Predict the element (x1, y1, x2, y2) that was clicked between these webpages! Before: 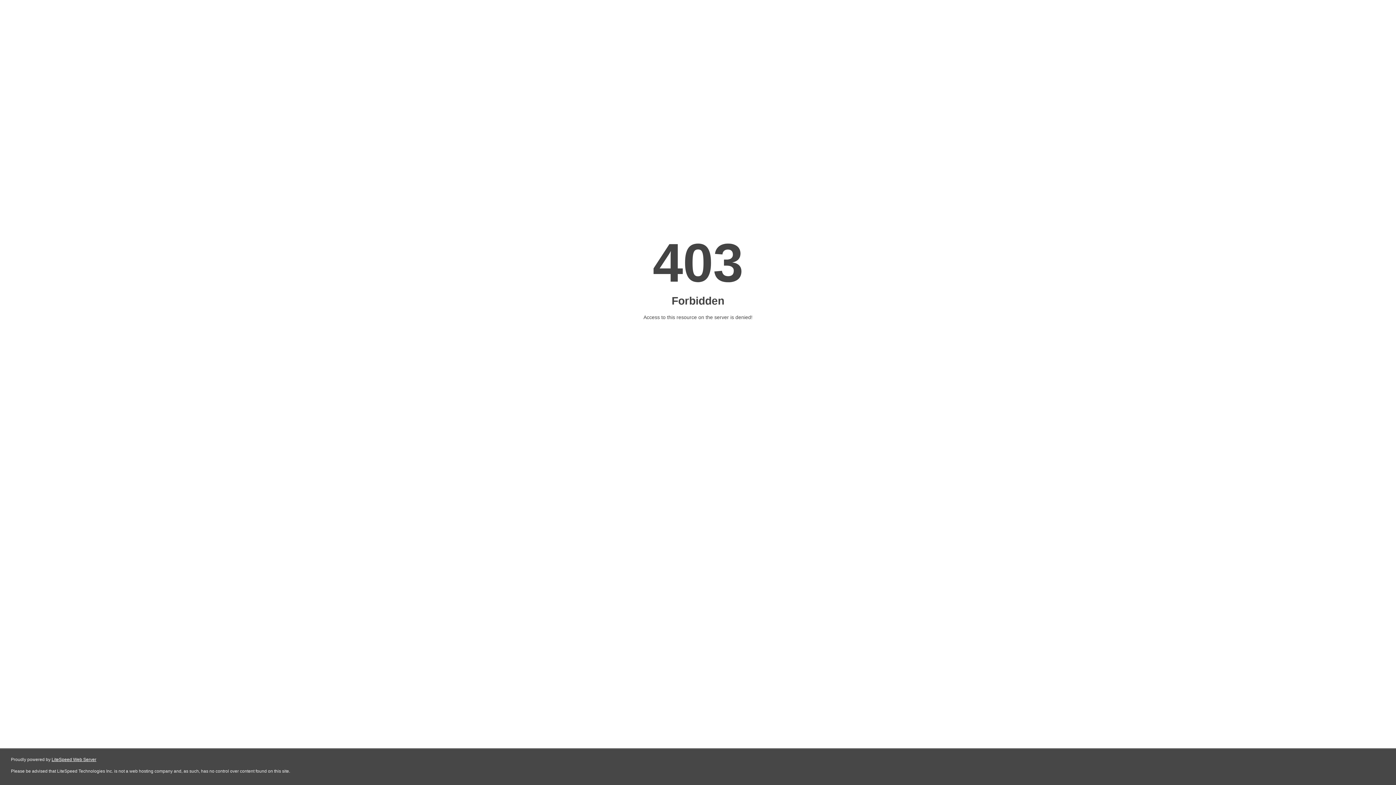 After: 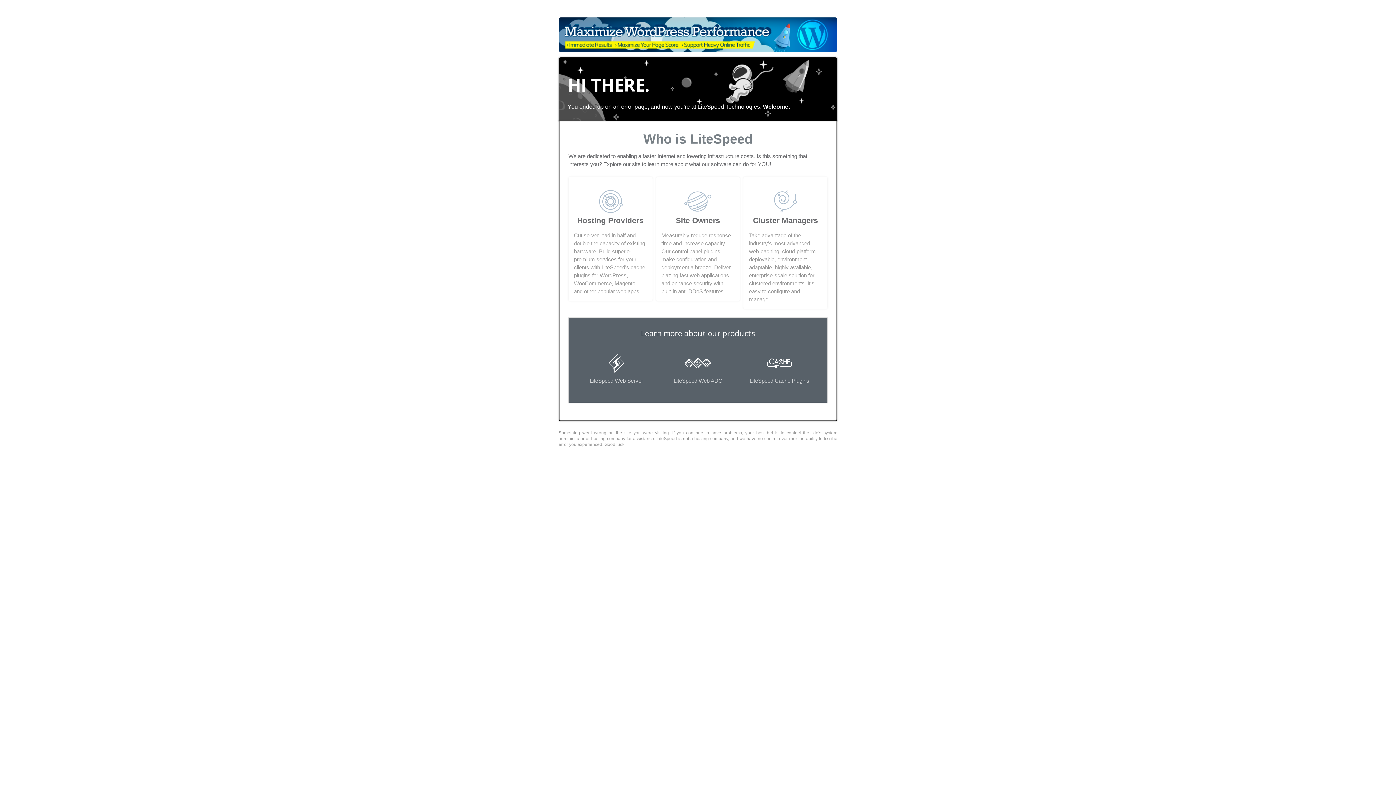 Action: label: LiteSpeed Web Server bbox: (51, 757, 96, 762)